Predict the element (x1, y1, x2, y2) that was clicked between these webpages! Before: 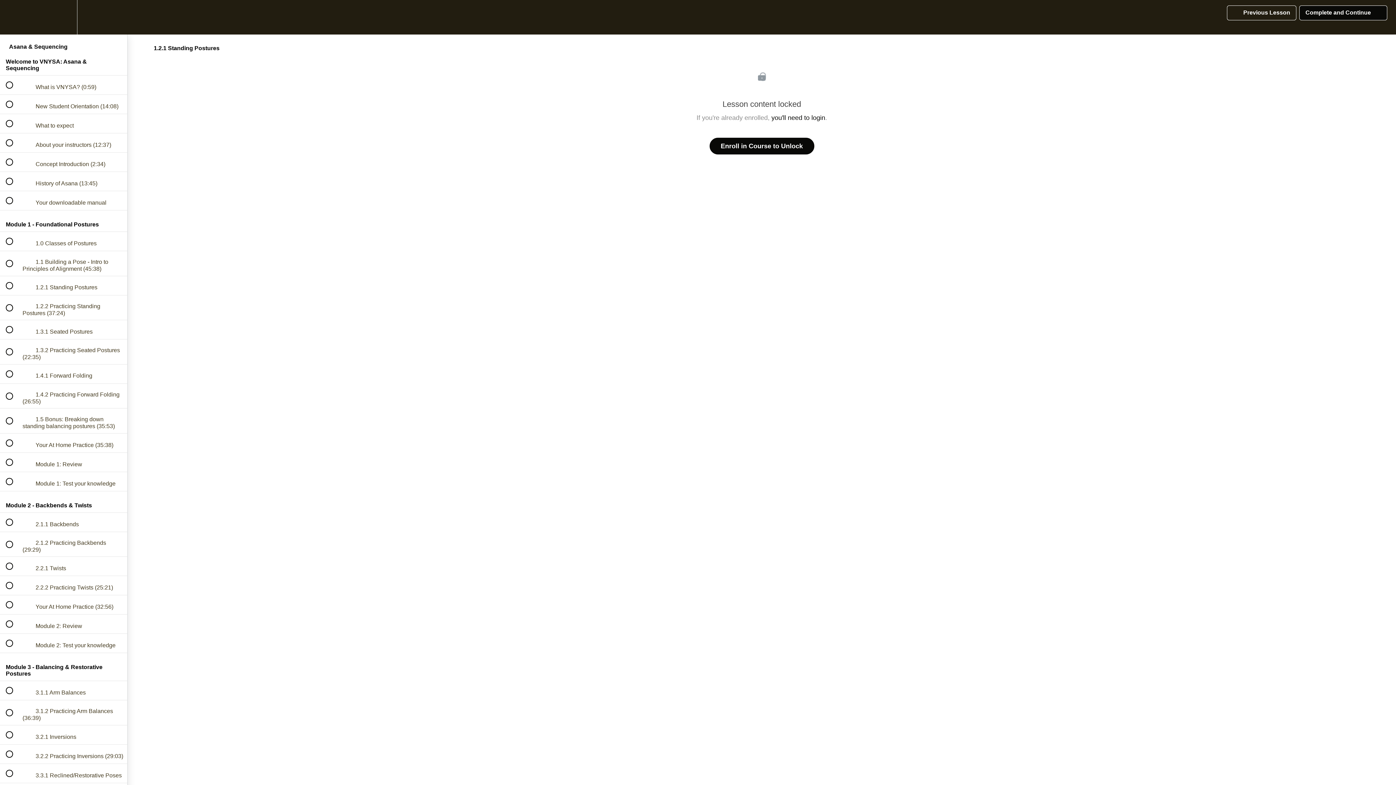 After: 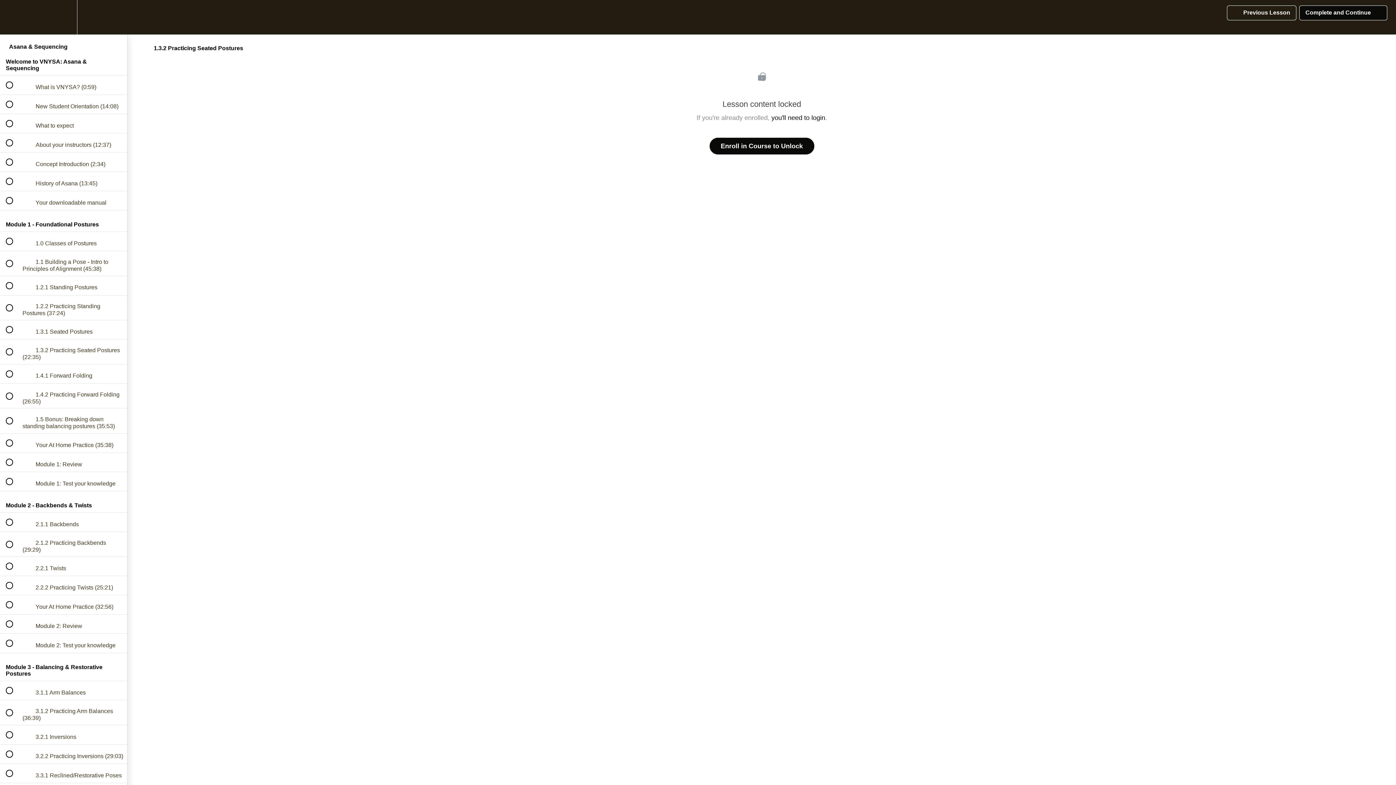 Action: label:  
 1.3.2 Practicing Seated Postures (22:35) bbox: (0, 339, 127, 364)